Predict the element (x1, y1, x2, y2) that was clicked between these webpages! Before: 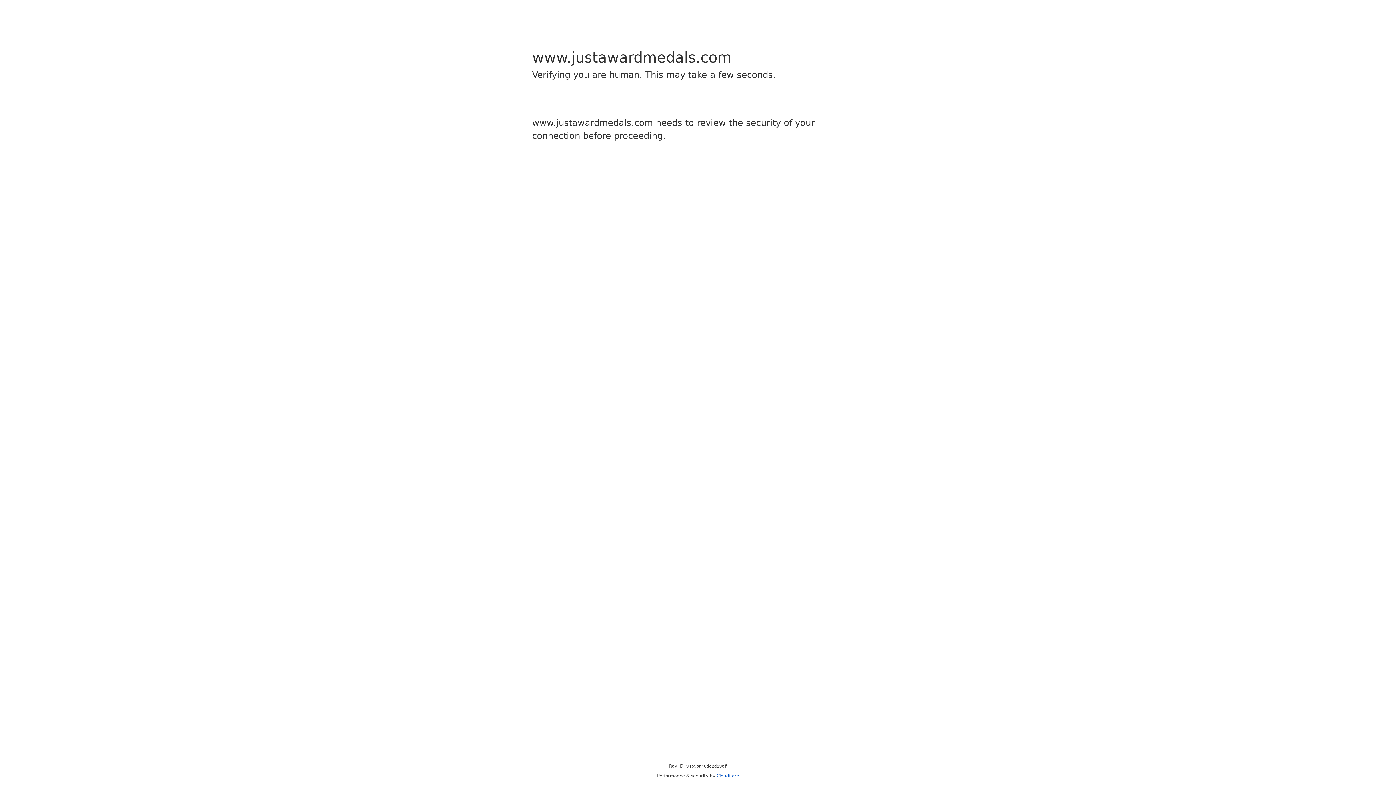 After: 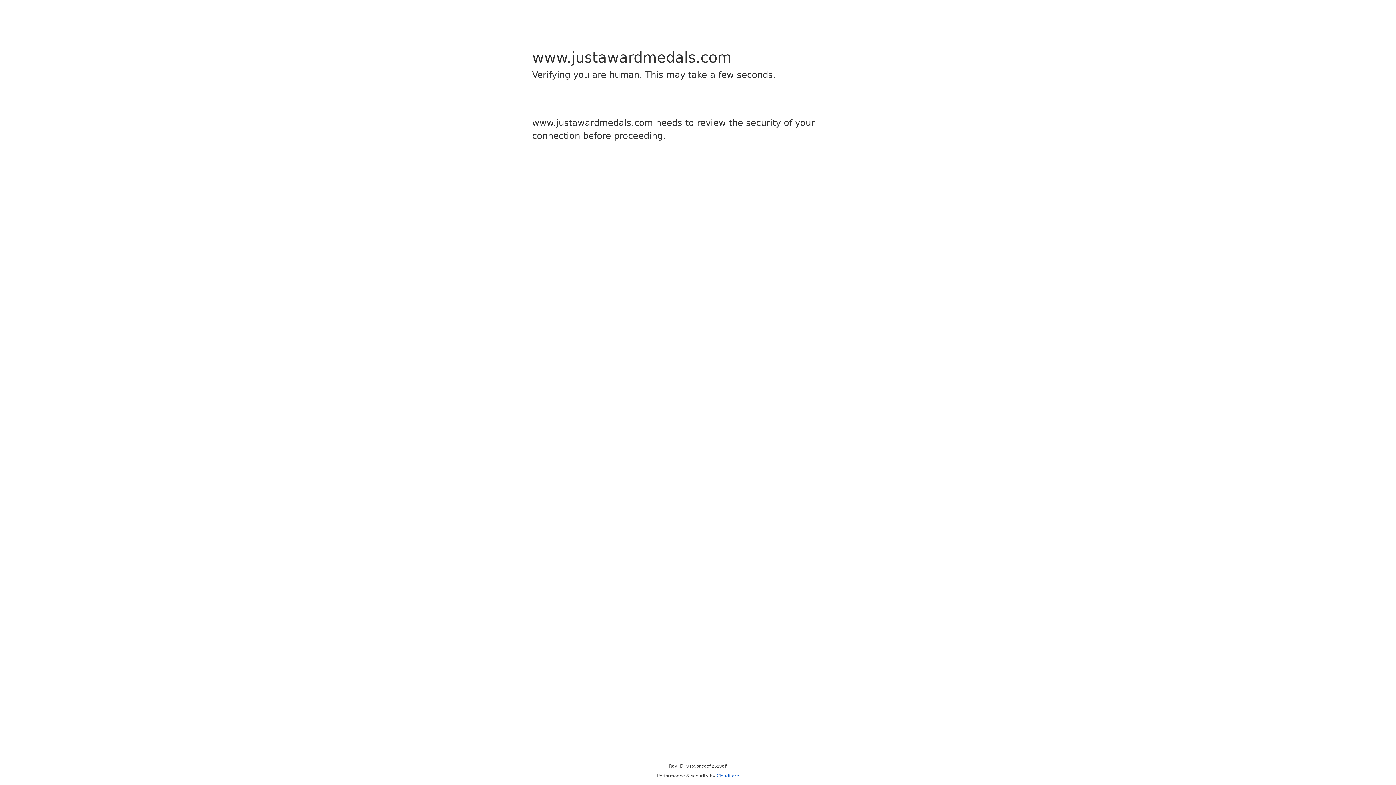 Action: label: Cloudflare bbox: (716, 773, 739, 778)